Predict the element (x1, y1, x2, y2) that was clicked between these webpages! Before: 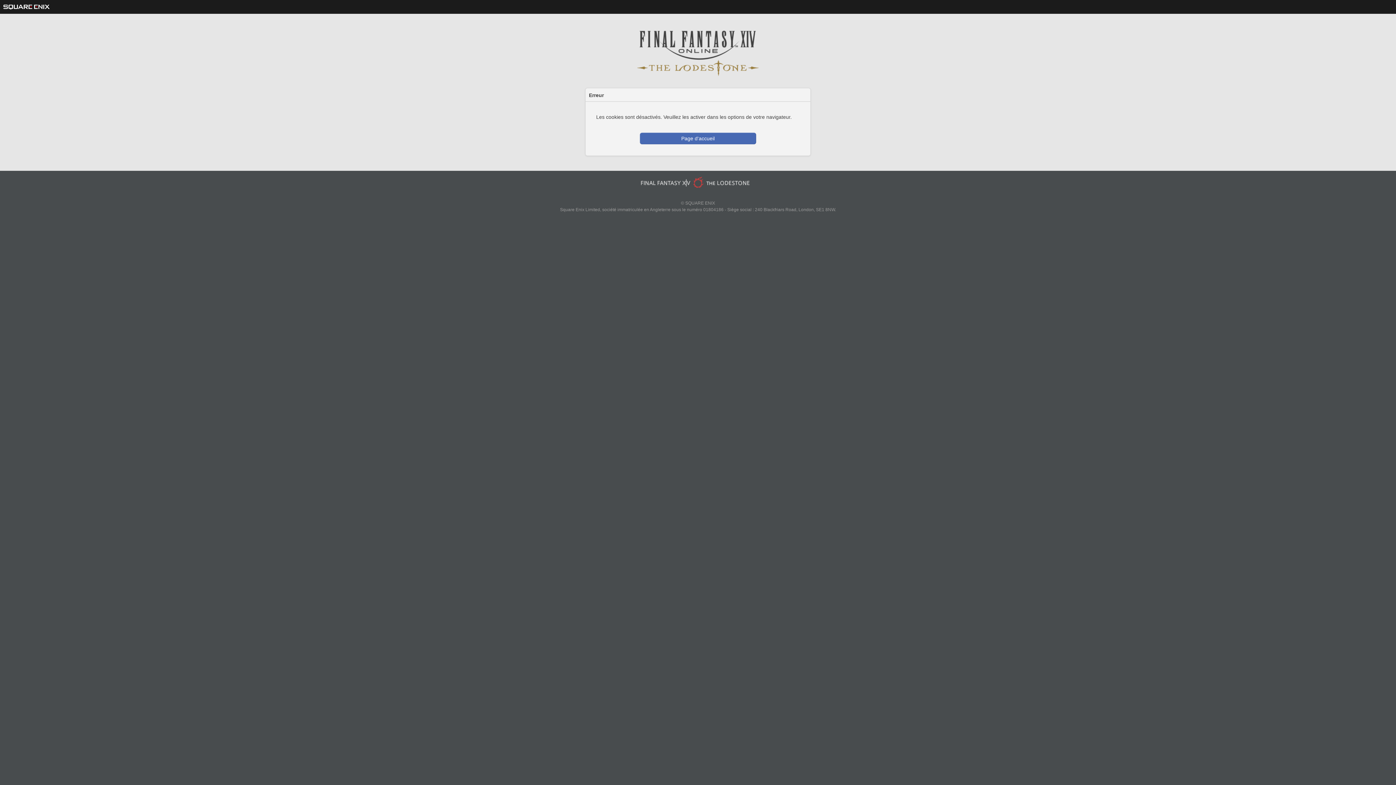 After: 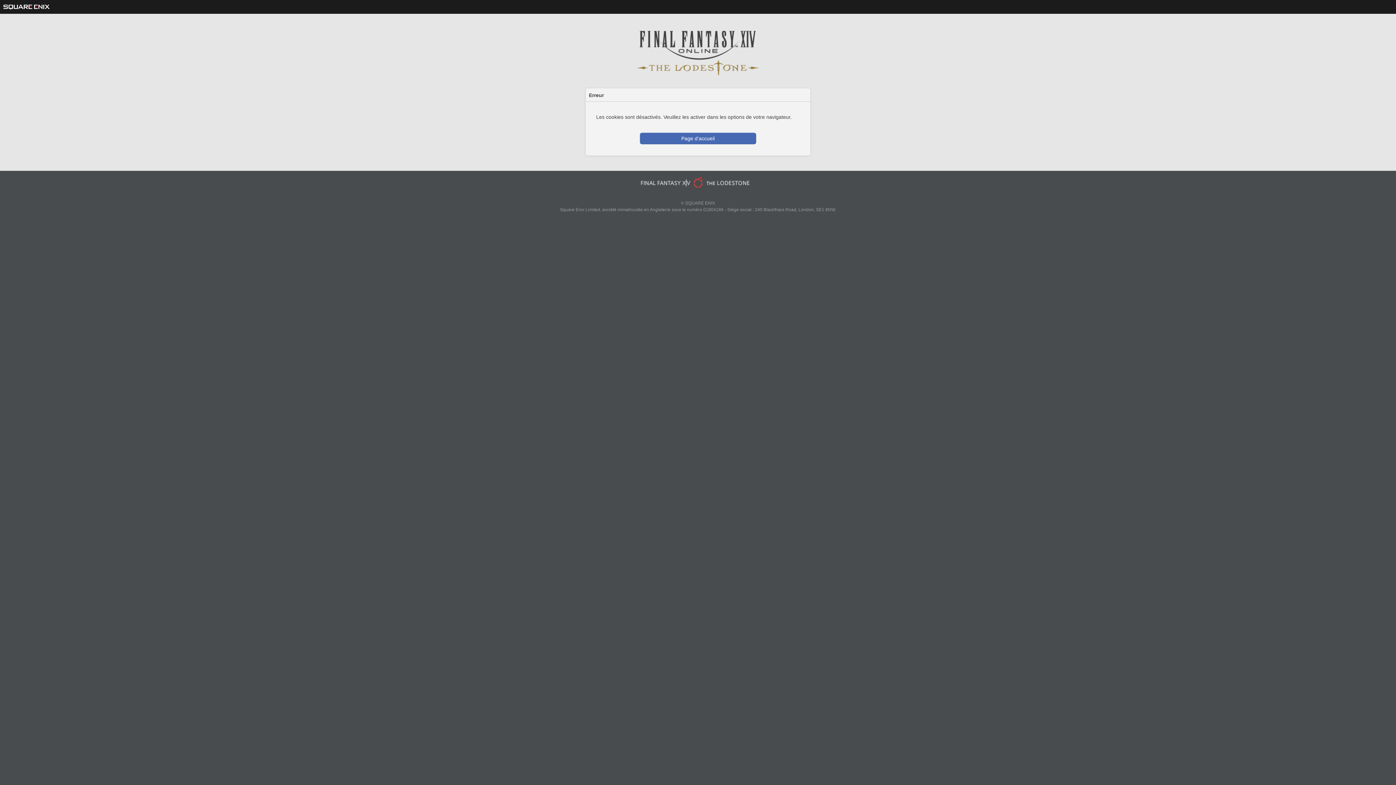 Action: bbox: (2, 3, 50, 8)